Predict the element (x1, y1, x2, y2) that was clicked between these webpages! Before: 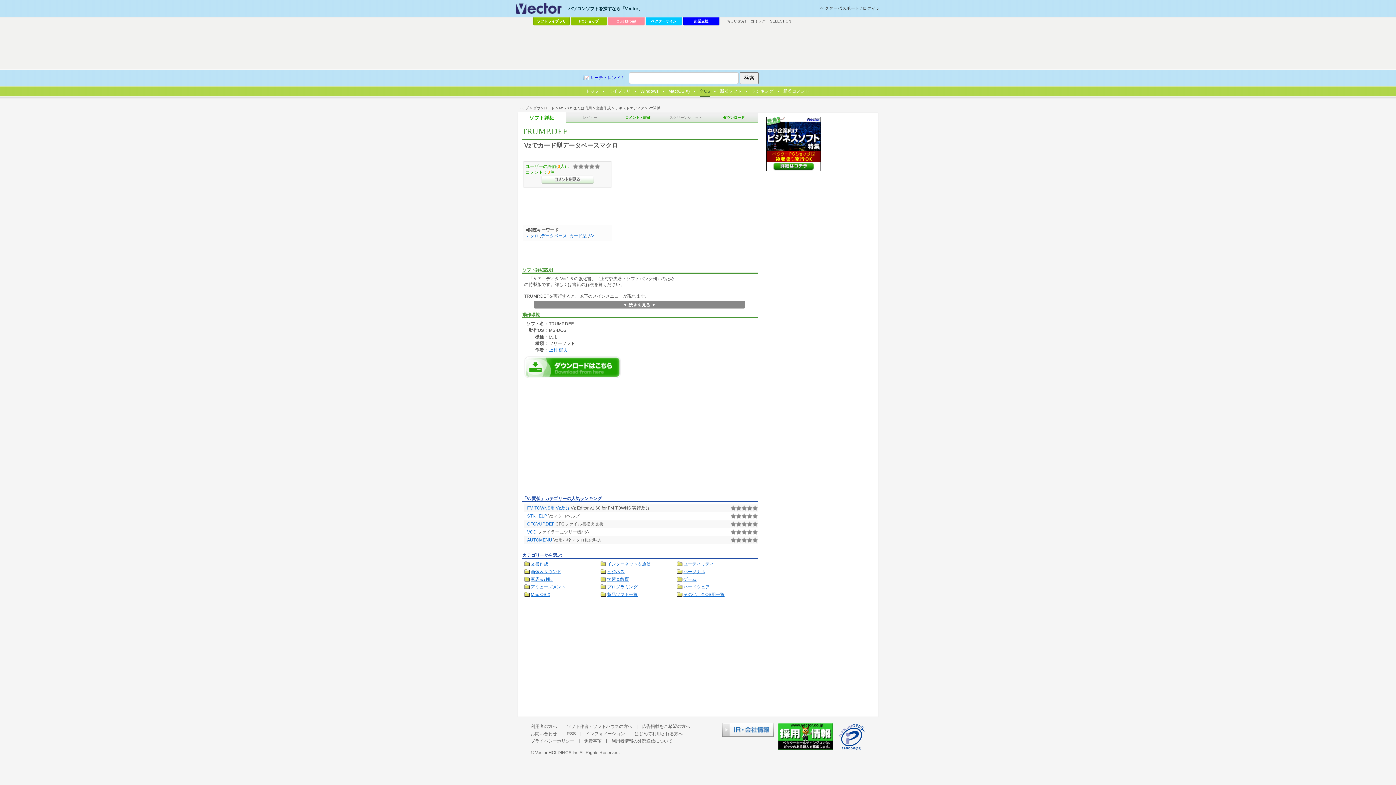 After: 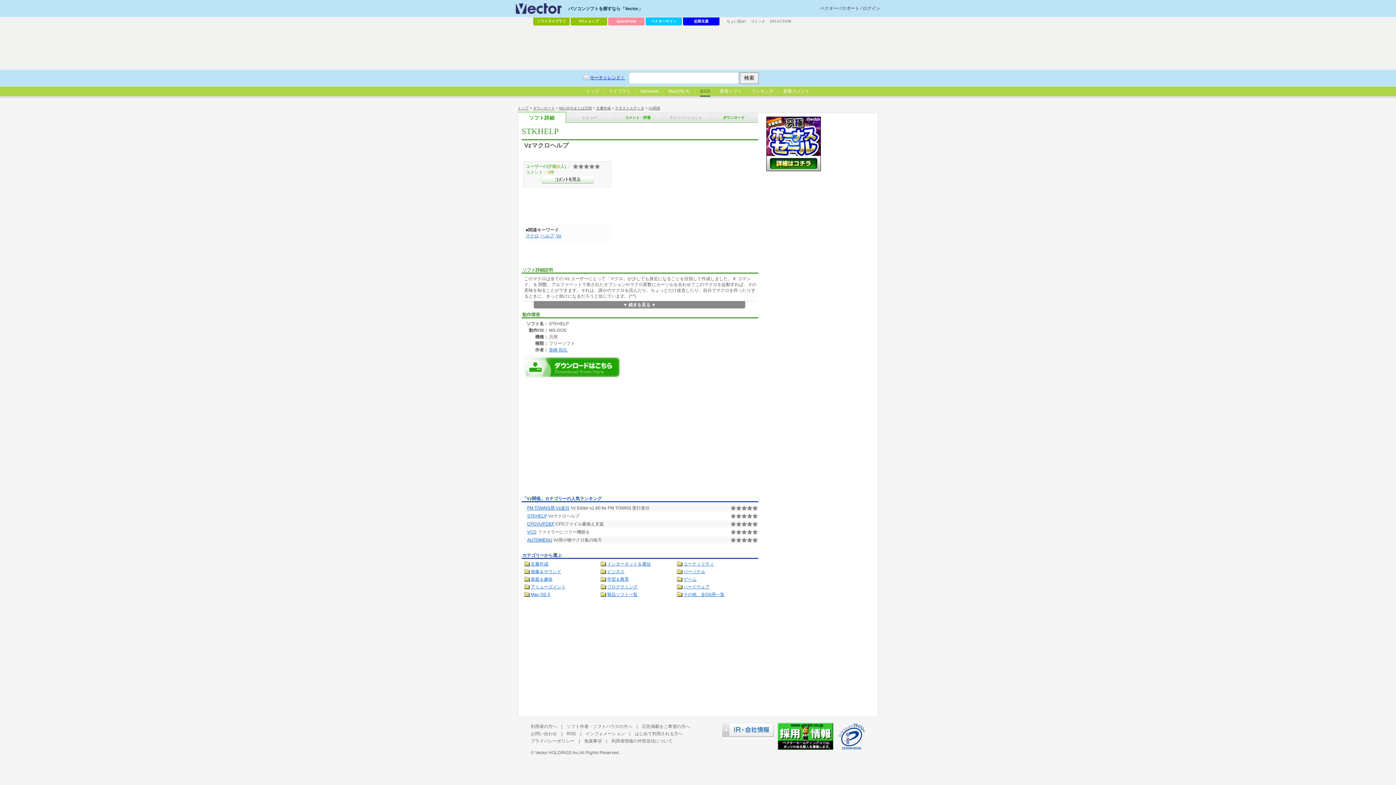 Action: bbox: (527, 513, 547, 518) label: STKHELP